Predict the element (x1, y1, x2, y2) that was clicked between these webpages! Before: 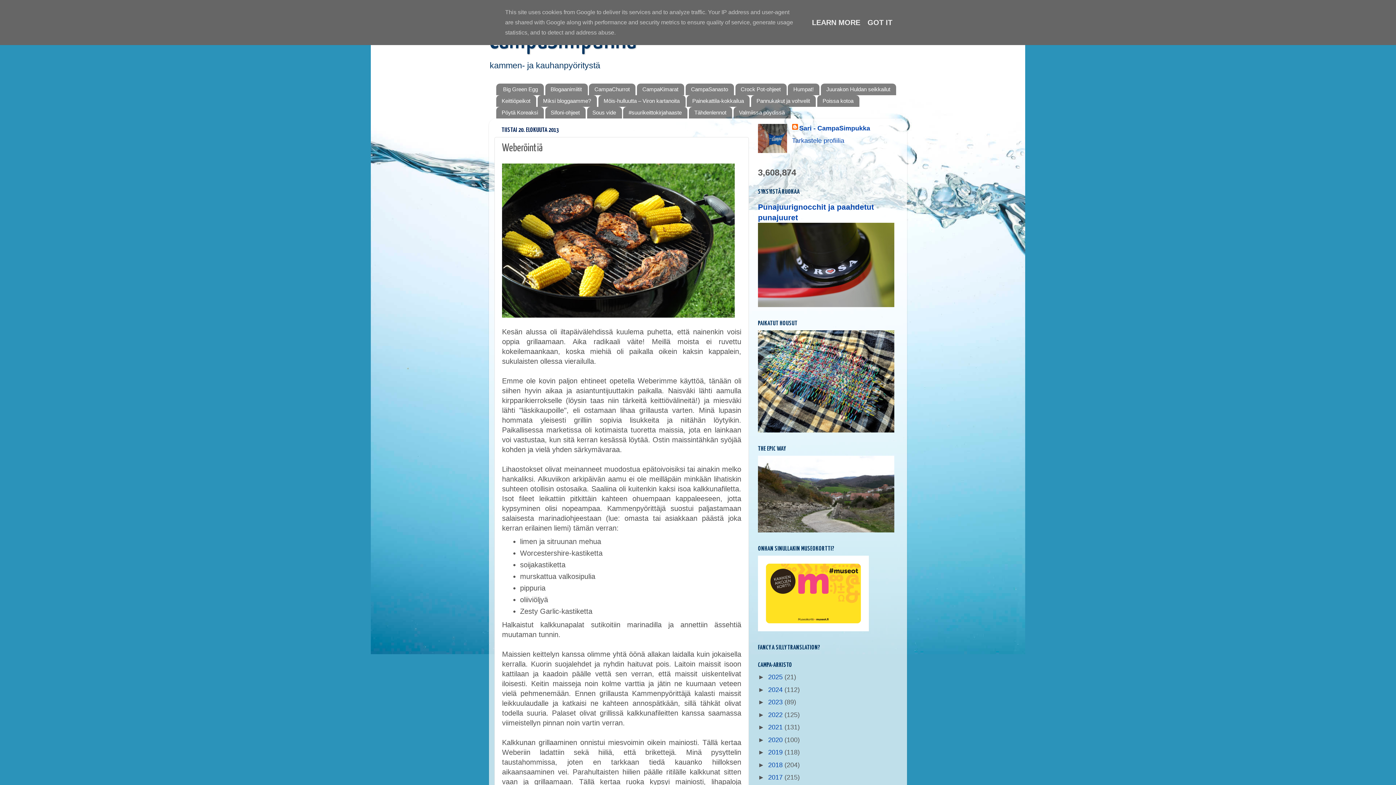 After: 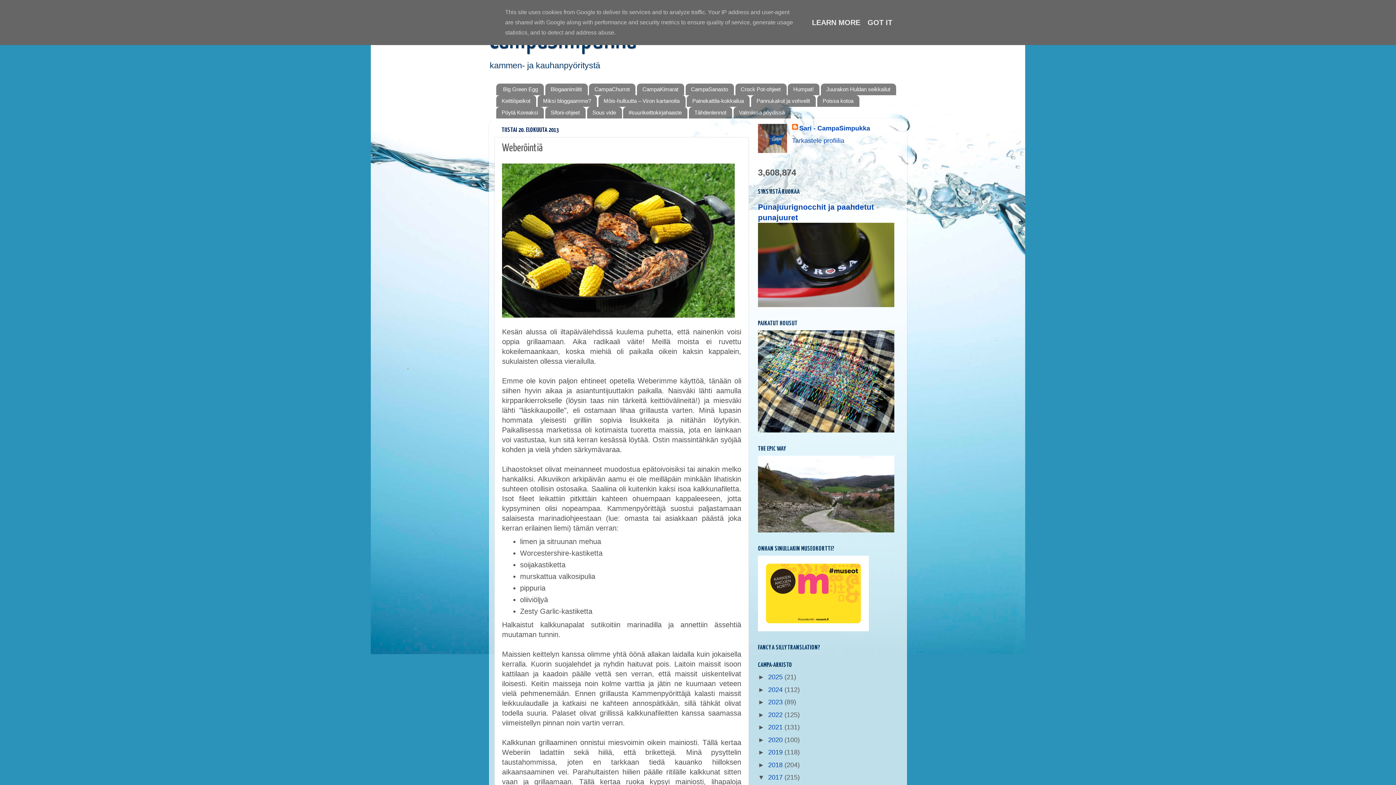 Action: bbox: (758, 774, 768, 781) label: ►  